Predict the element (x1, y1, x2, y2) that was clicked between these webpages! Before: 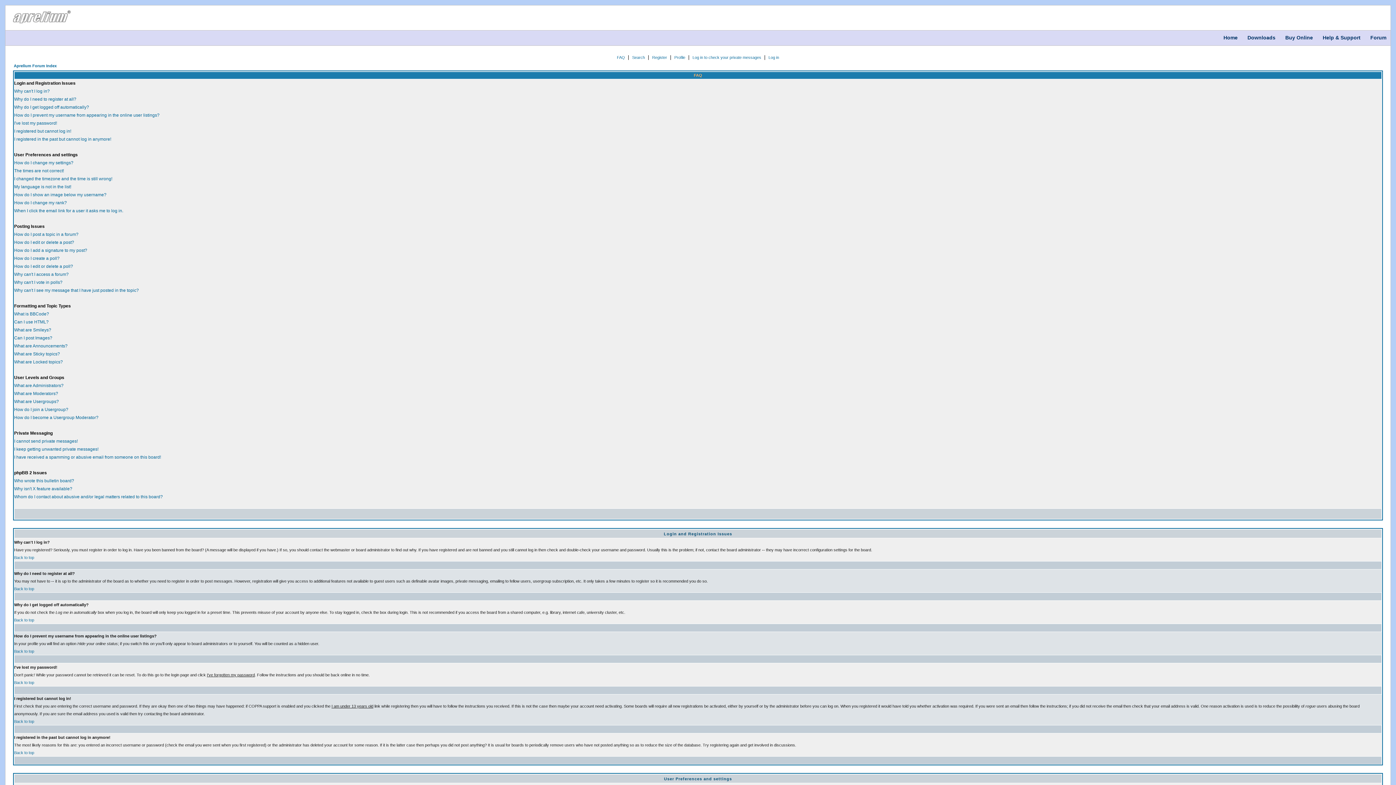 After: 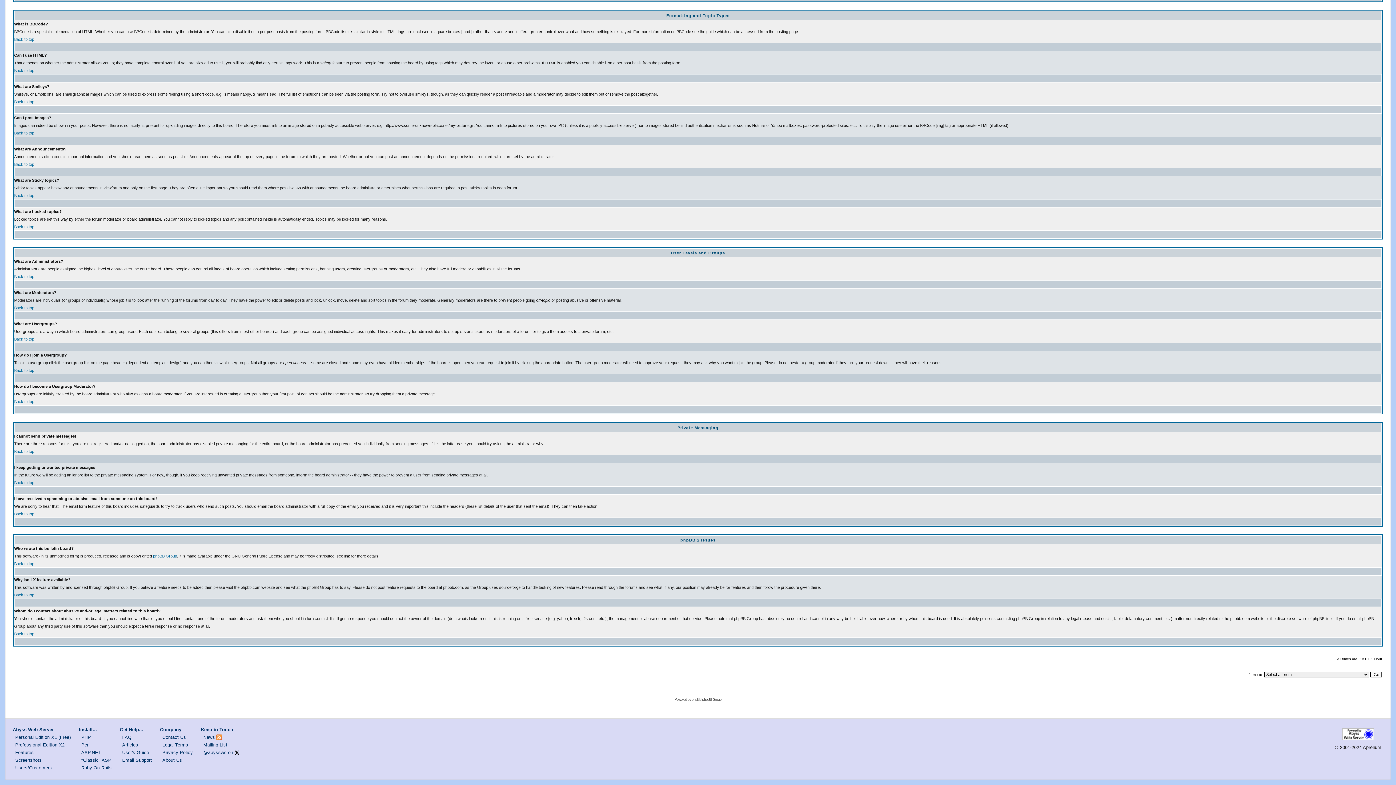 Action: bbox: (14, 446, 98, 451) label: I keep getting unwanted private messages!